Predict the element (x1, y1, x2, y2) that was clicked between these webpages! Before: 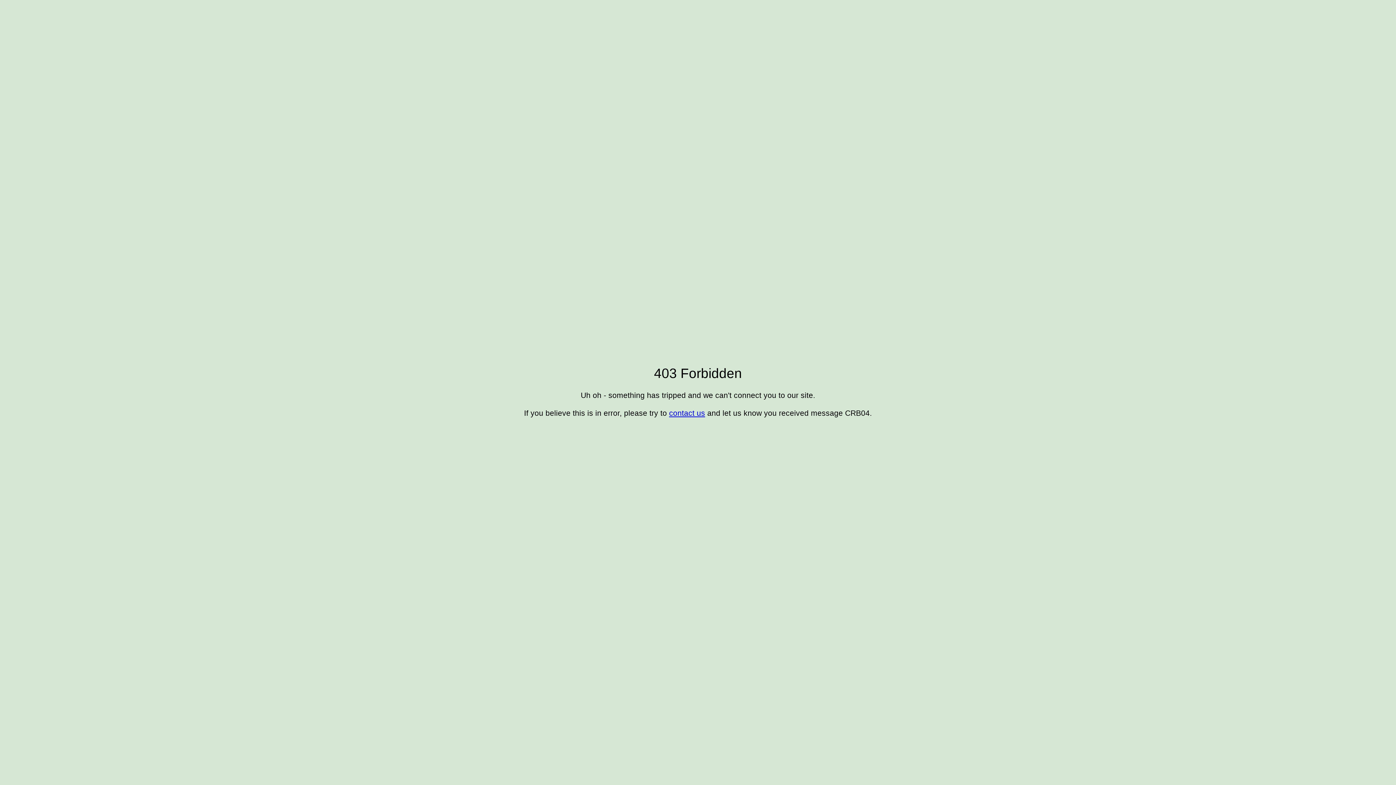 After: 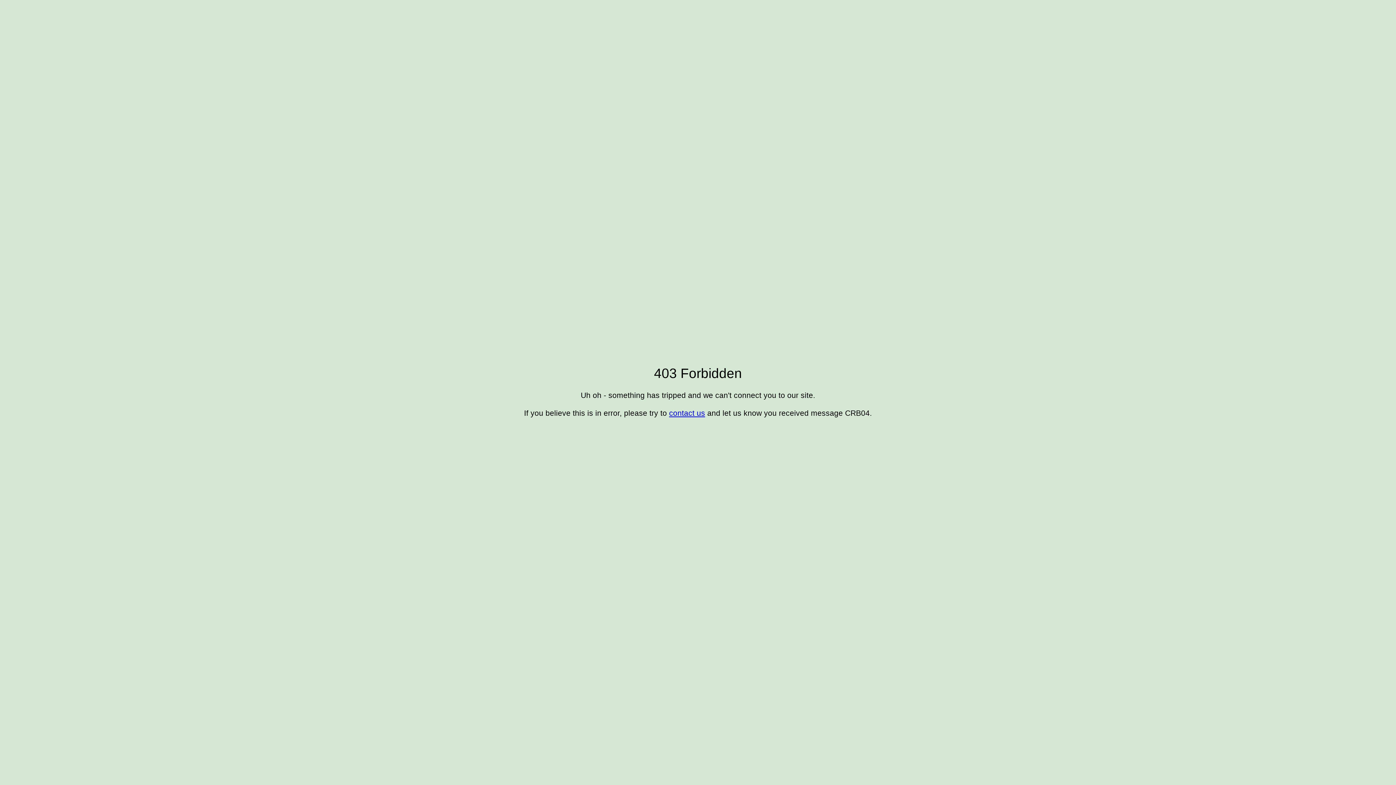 Action: label: contact us bbox: (669, 409, 705, 417)